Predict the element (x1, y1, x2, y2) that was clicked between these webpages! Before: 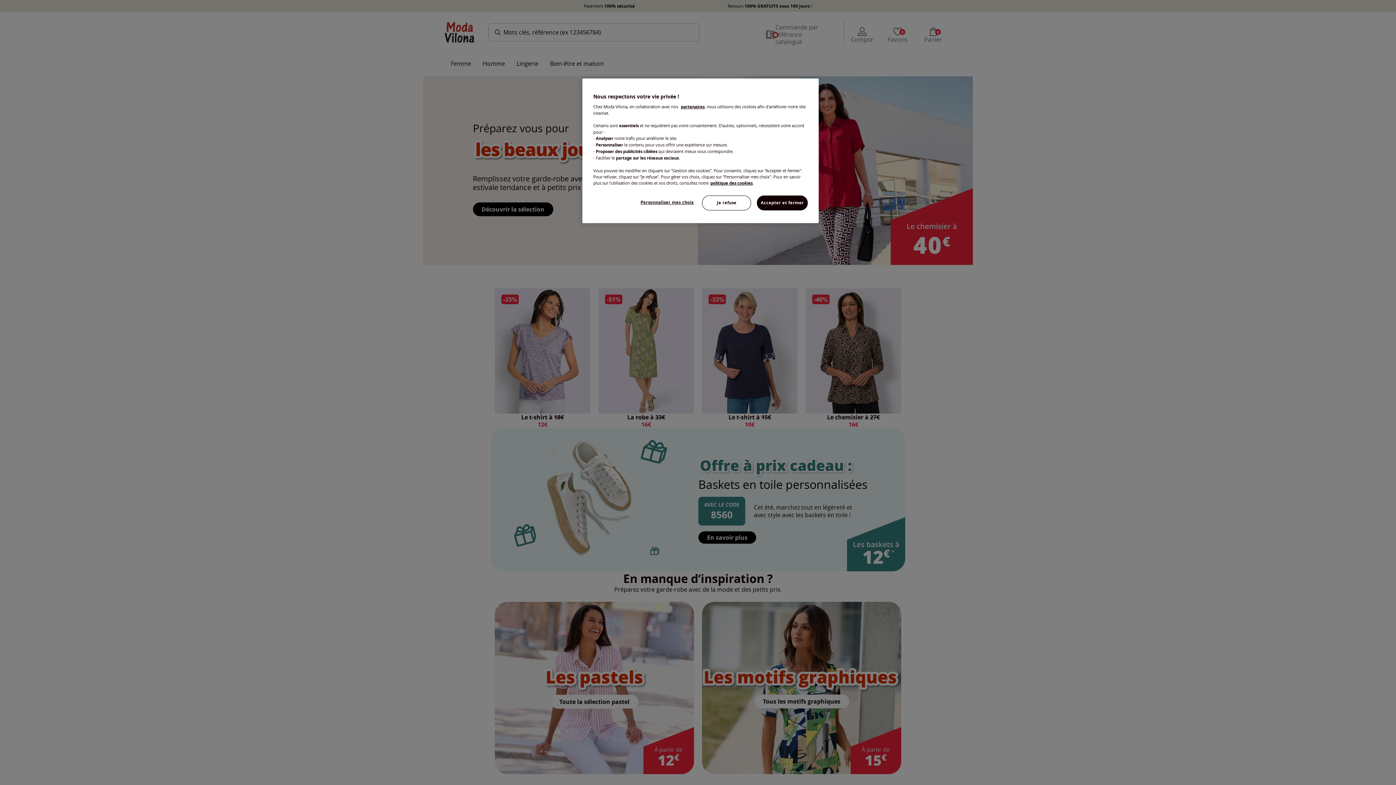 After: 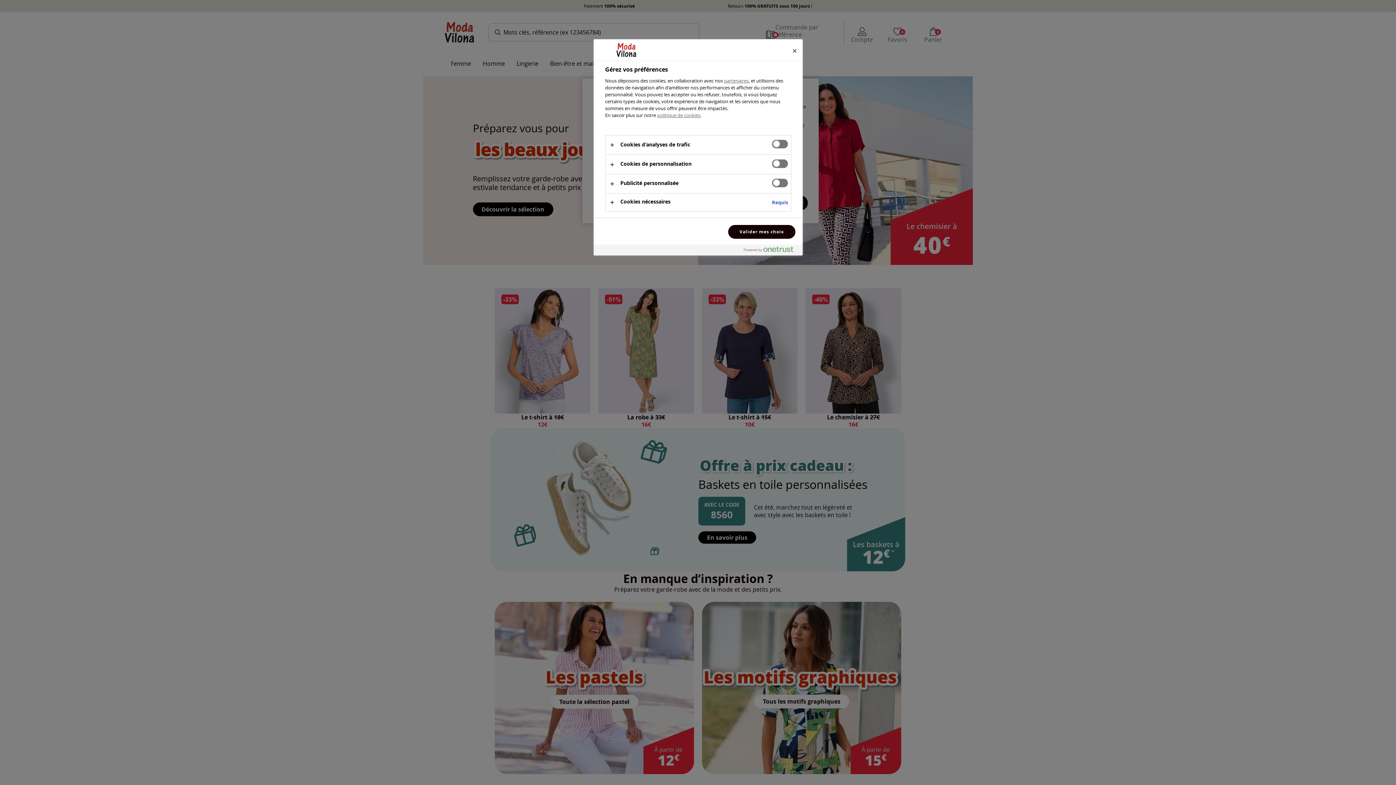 Action: bbox: (637, 195, 697, 209) label: Personnaliser mes choix